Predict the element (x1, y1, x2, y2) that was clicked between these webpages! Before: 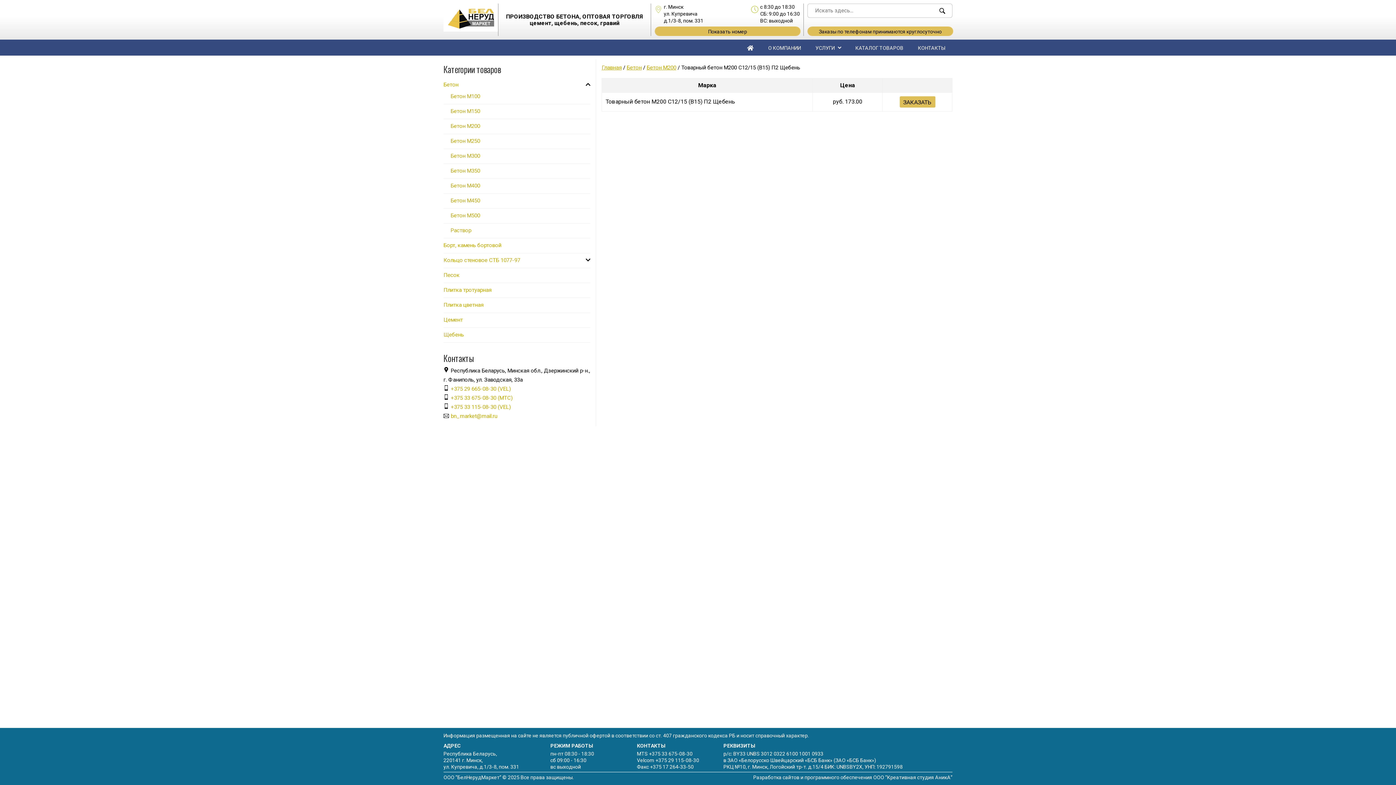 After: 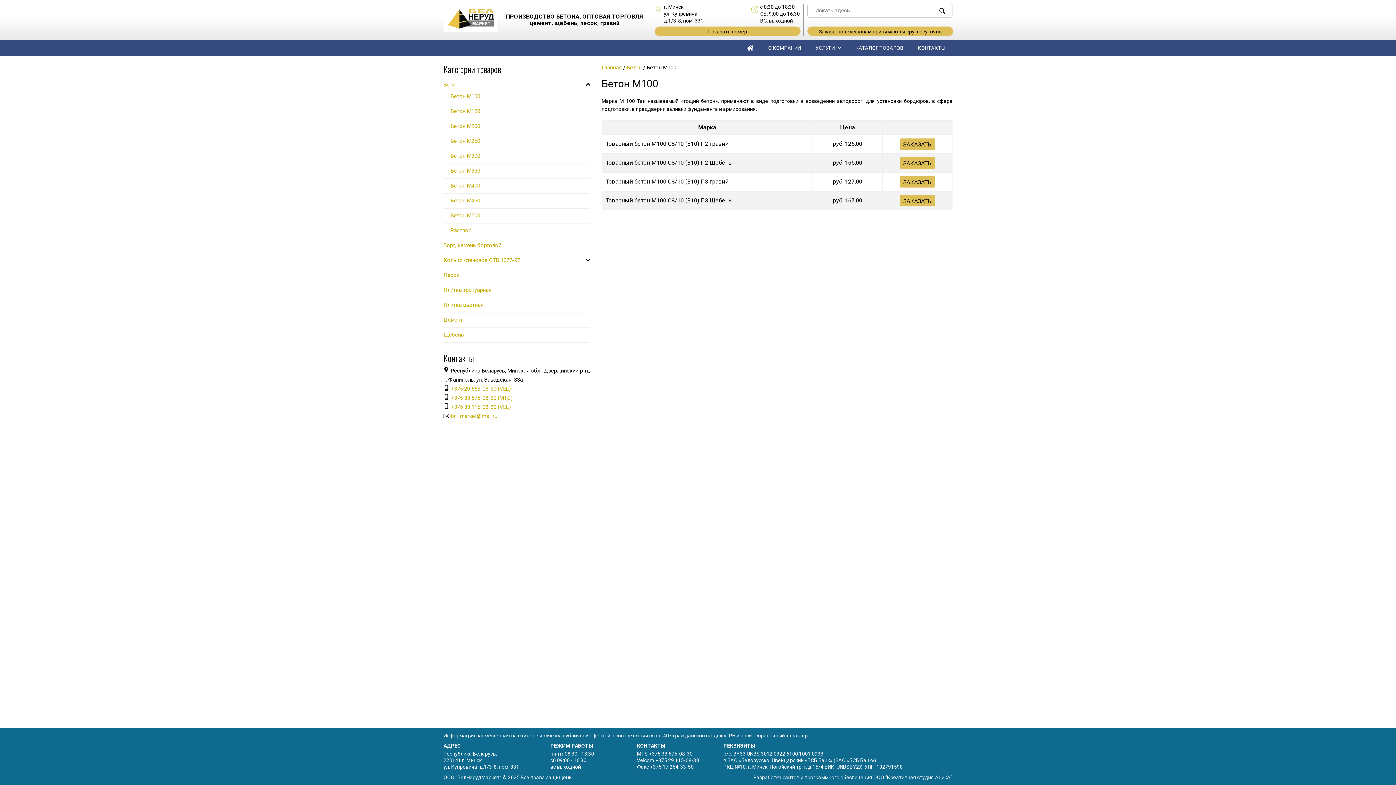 Action: bbox: (450, 93, 480, 99) label: Бетон М100